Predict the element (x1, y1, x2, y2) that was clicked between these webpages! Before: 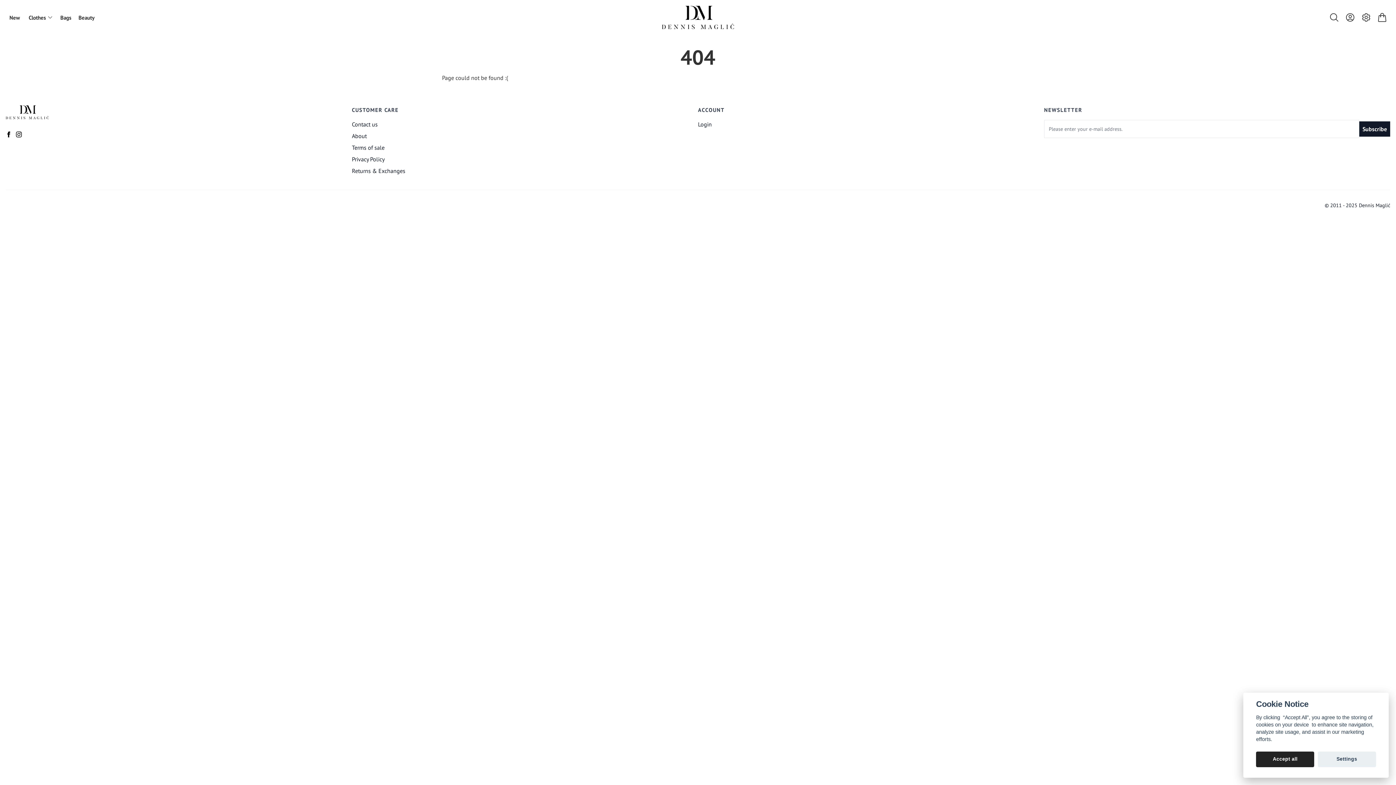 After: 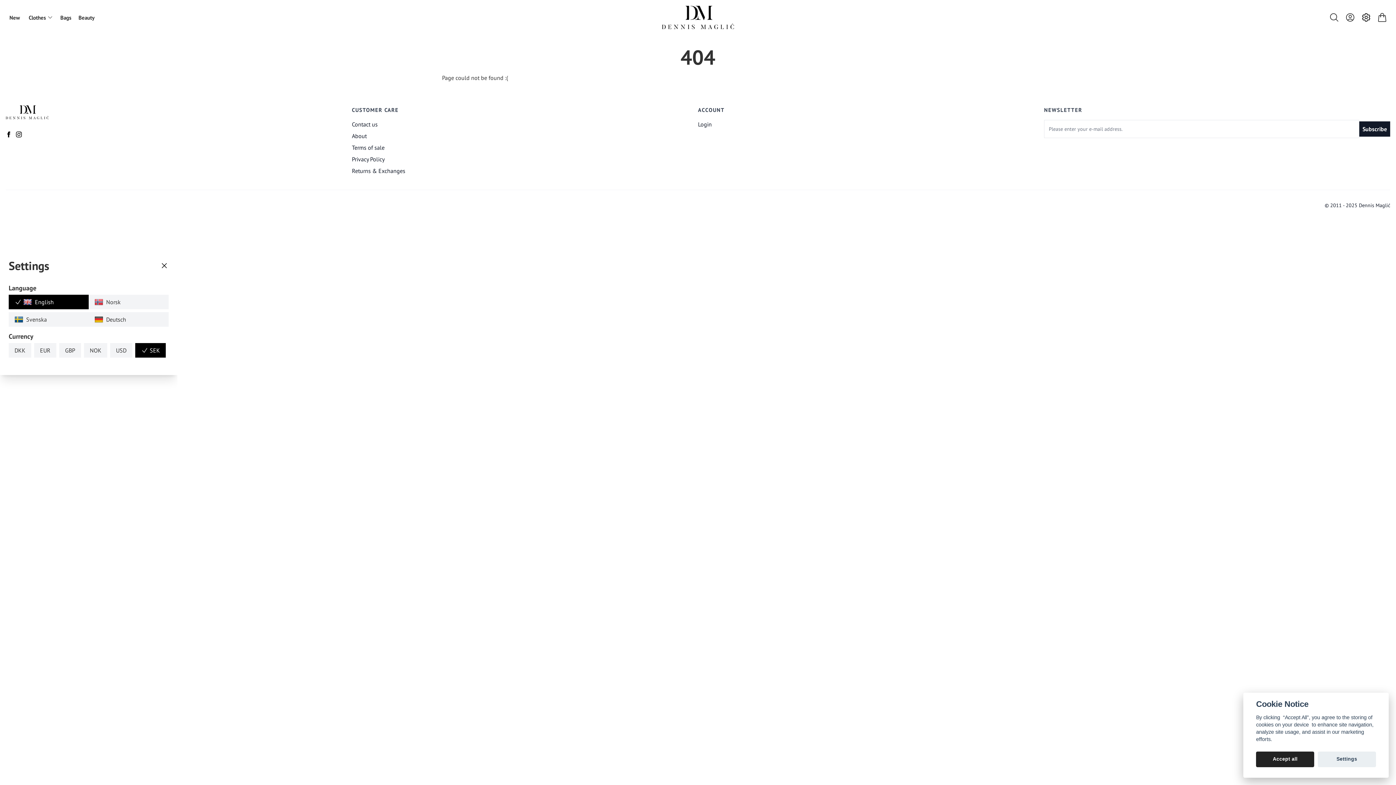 Action: bbox: (1358, 12, 1374, 22) label: Settings